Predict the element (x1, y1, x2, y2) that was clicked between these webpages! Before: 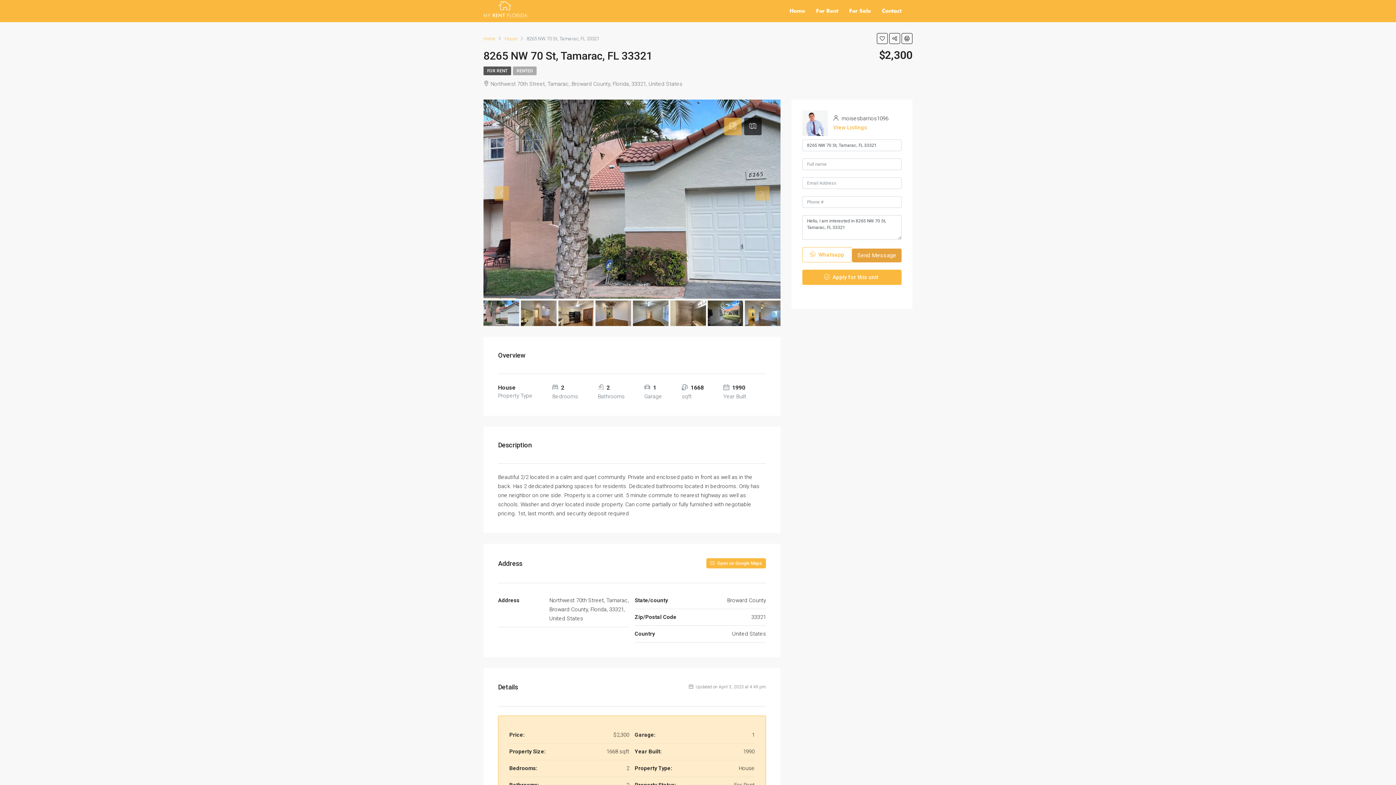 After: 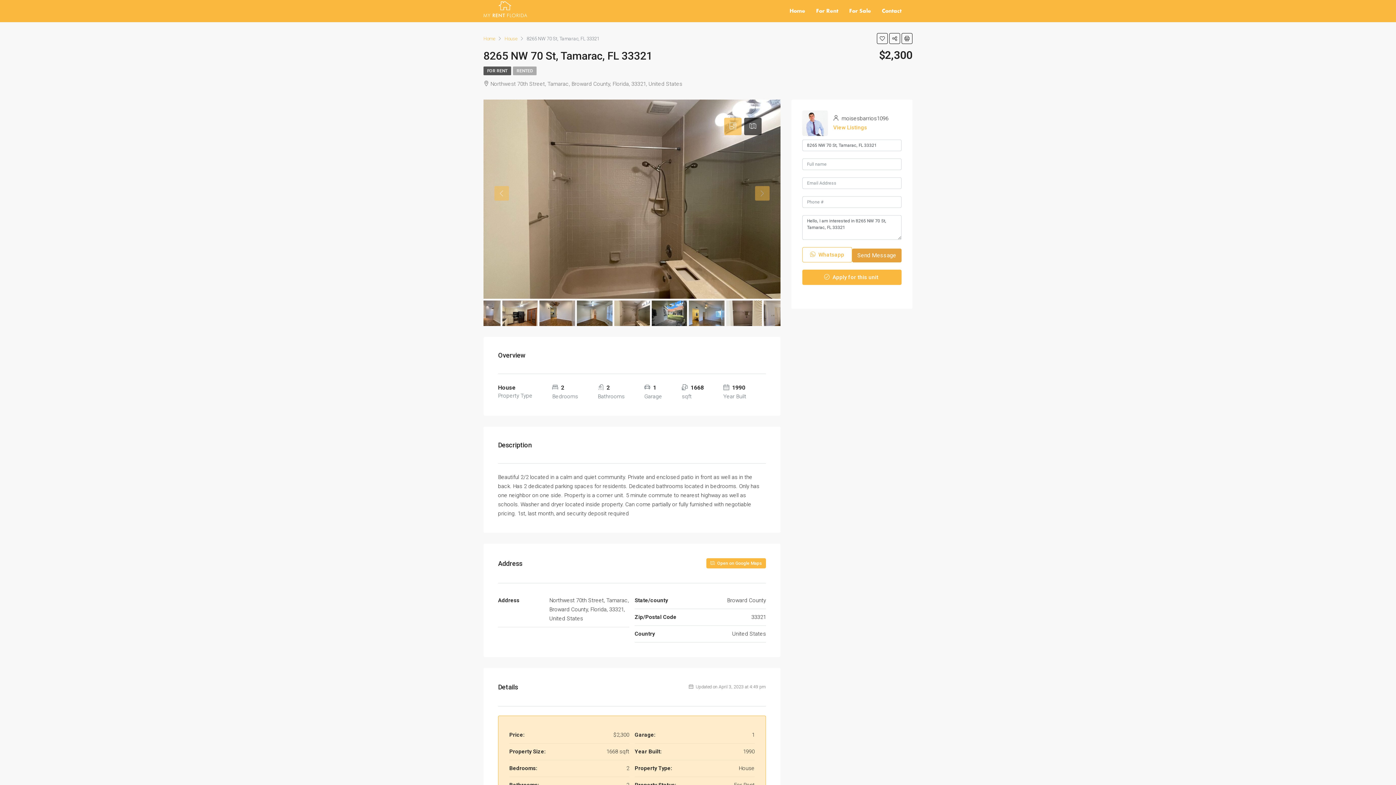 Action: bbox: (670, 300, 706, 327)